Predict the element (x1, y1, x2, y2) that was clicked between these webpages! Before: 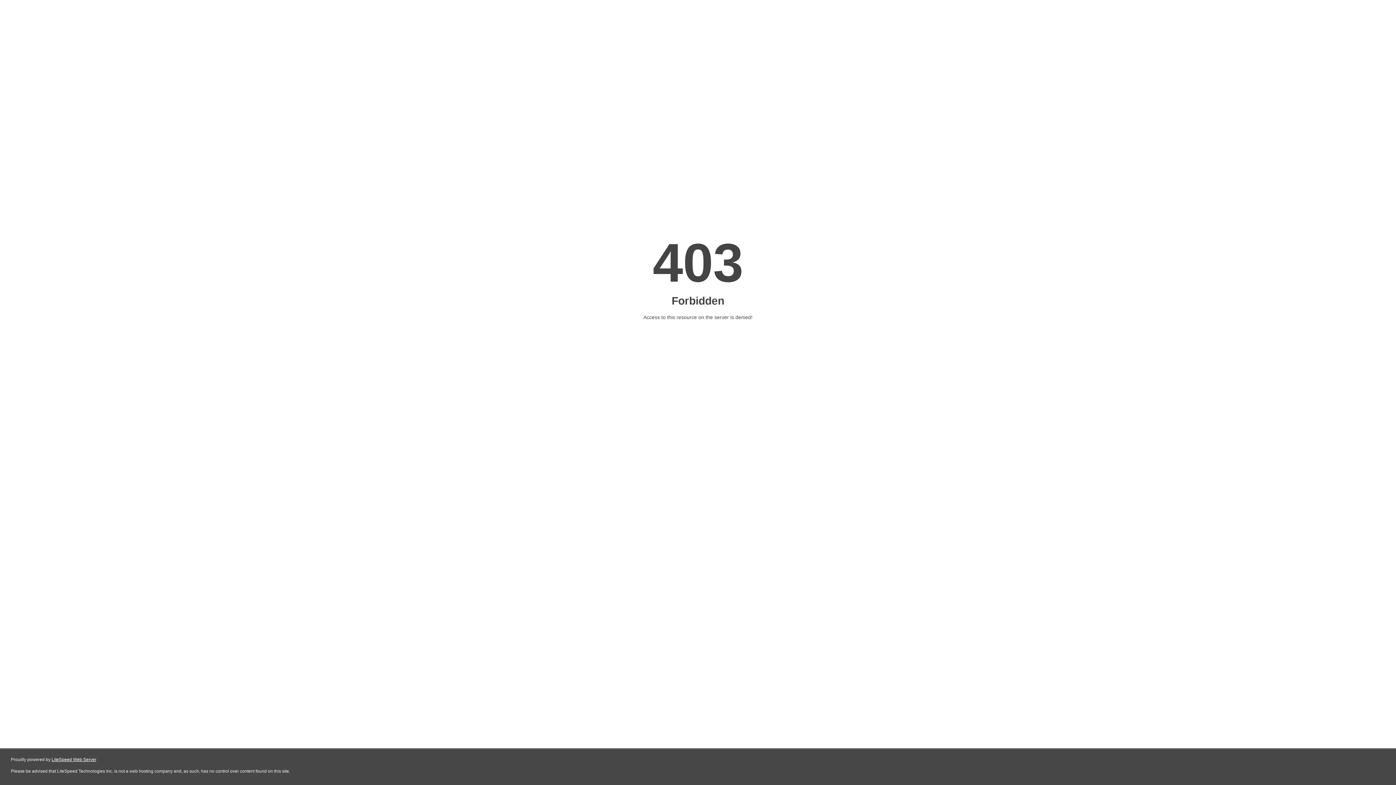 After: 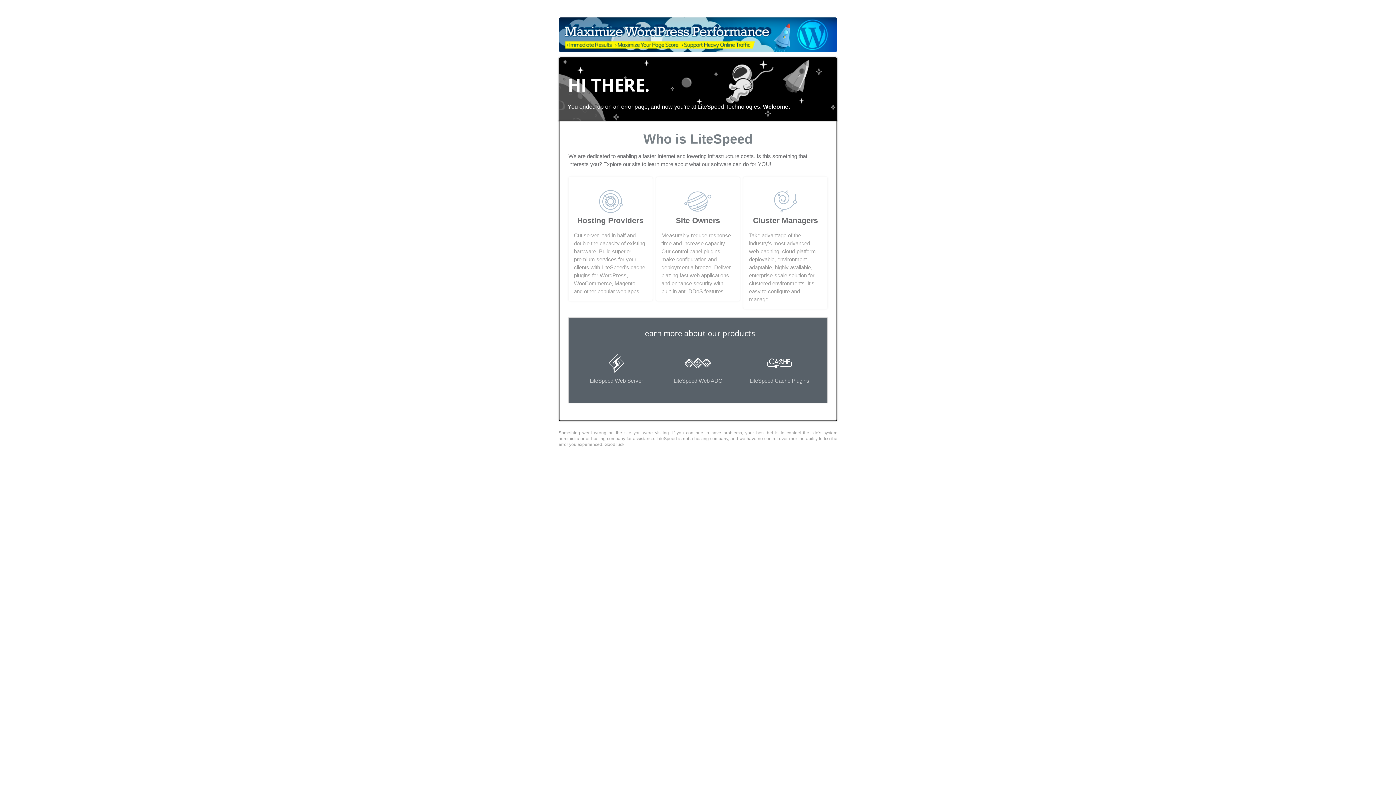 Action: bbox: (51, 757, 96, 762) label: LiteSpeed Web Server